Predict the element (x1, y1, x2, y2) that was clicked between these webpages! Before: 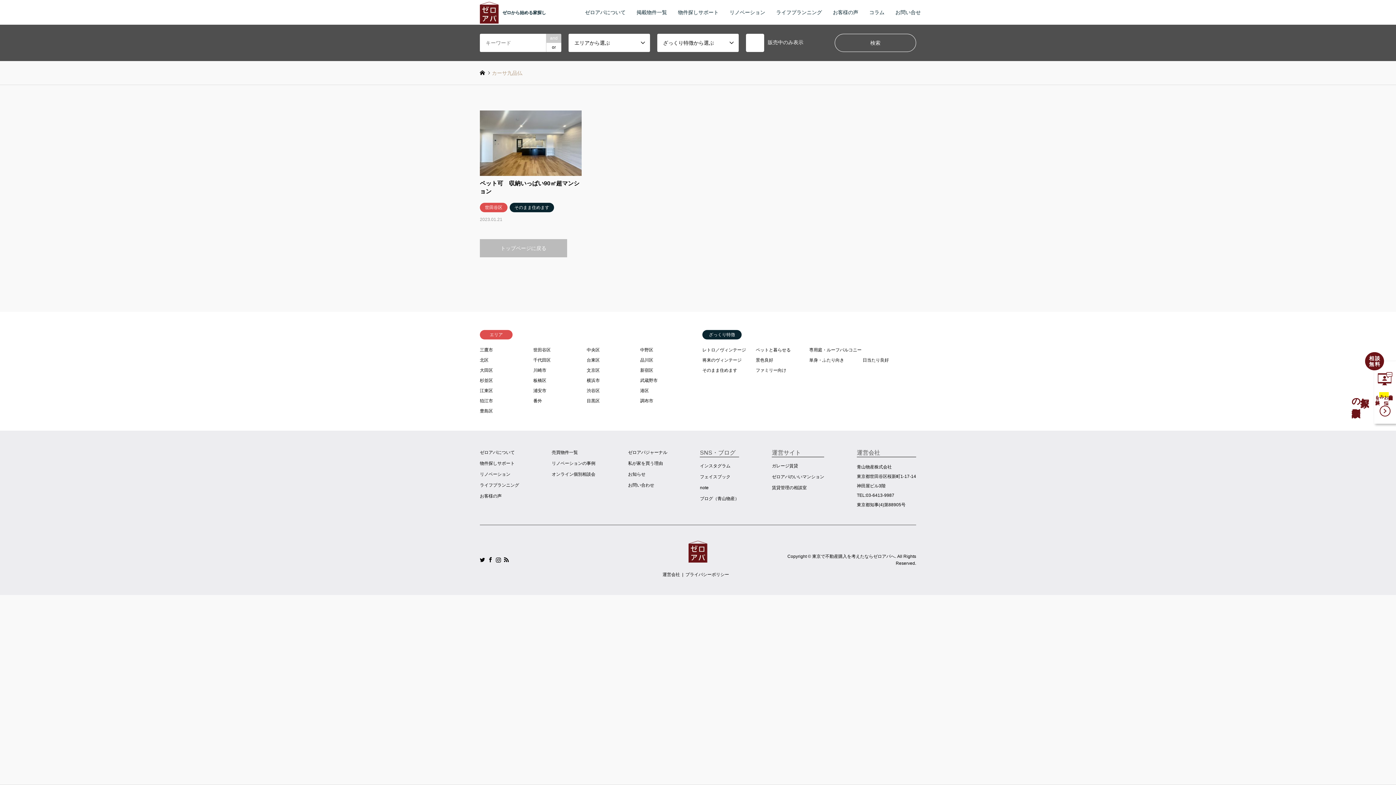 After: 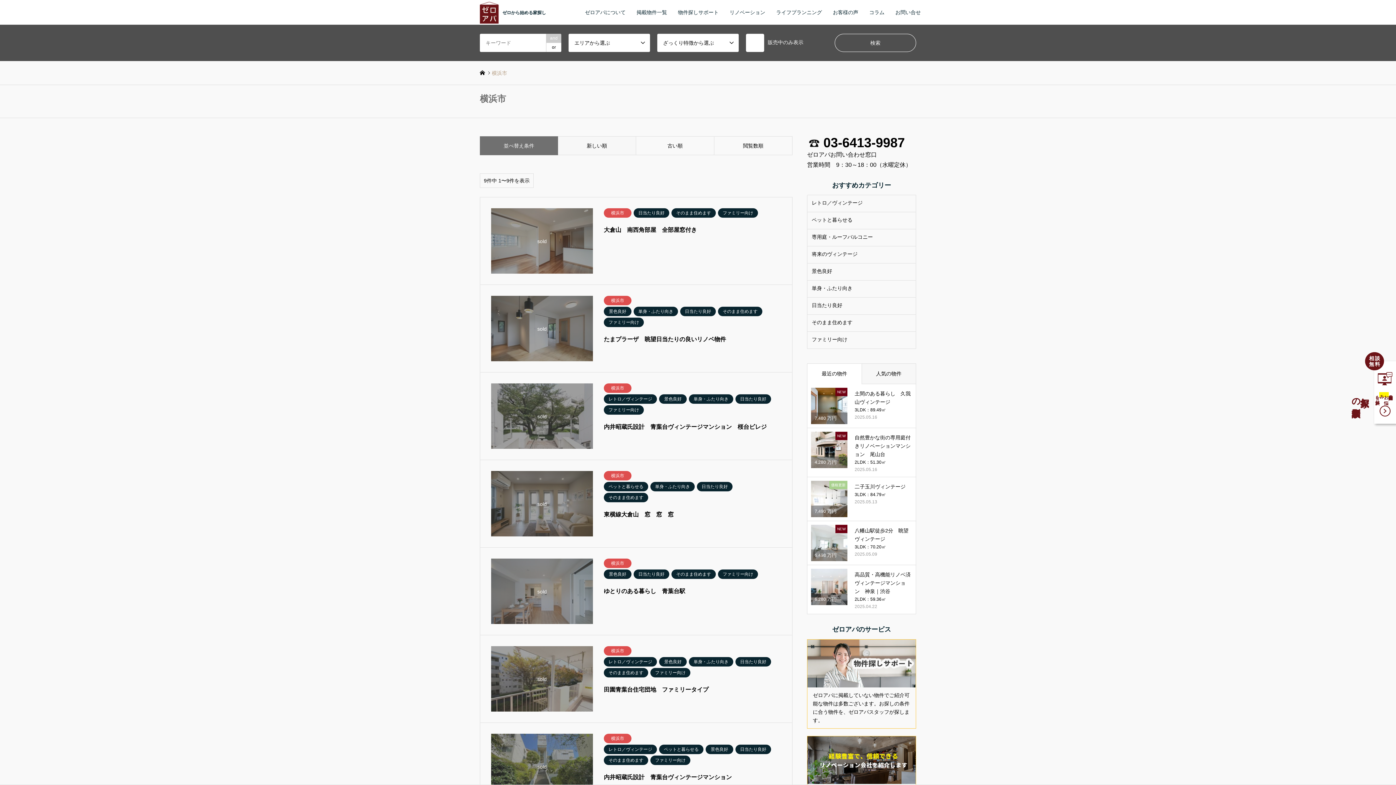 Action: bbox: (586, 378, 600, 383) label: 横浜市